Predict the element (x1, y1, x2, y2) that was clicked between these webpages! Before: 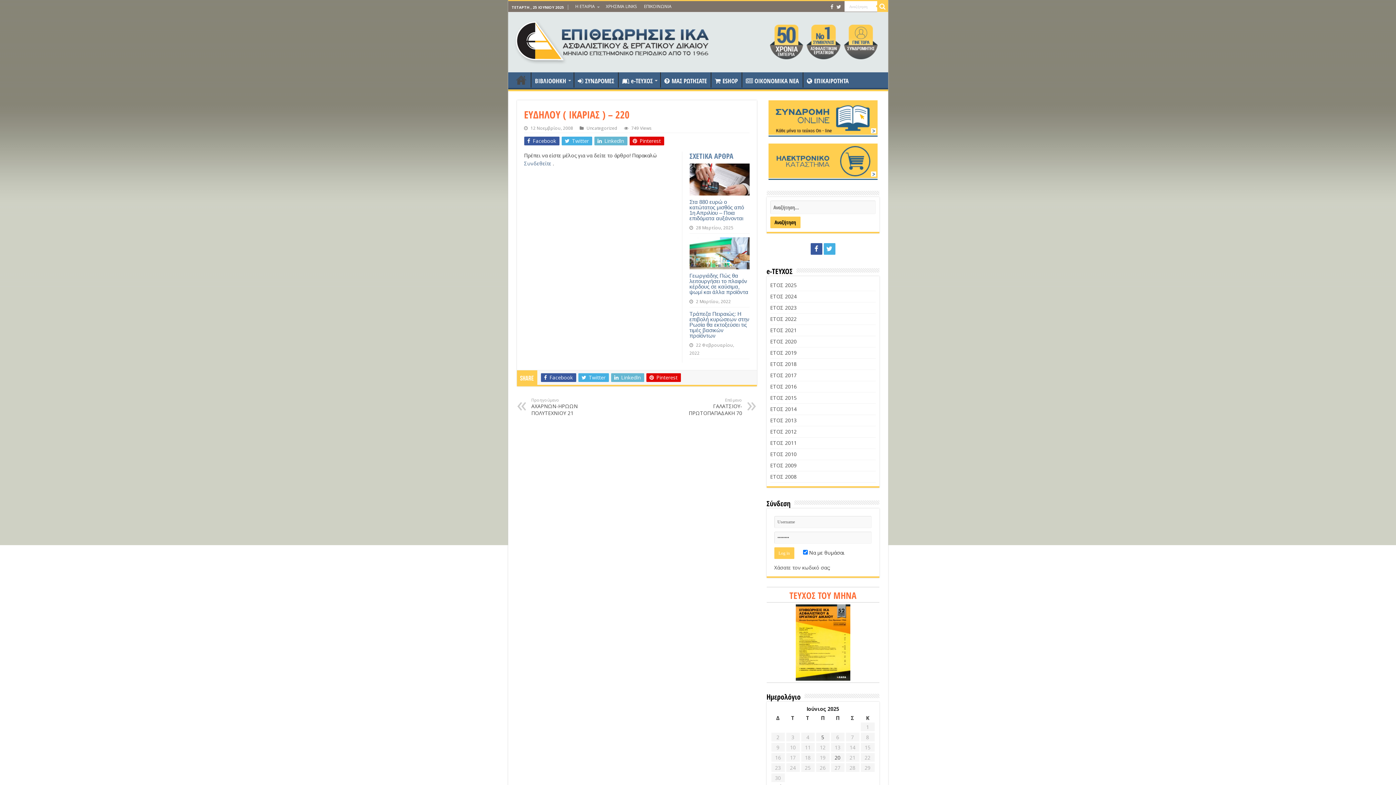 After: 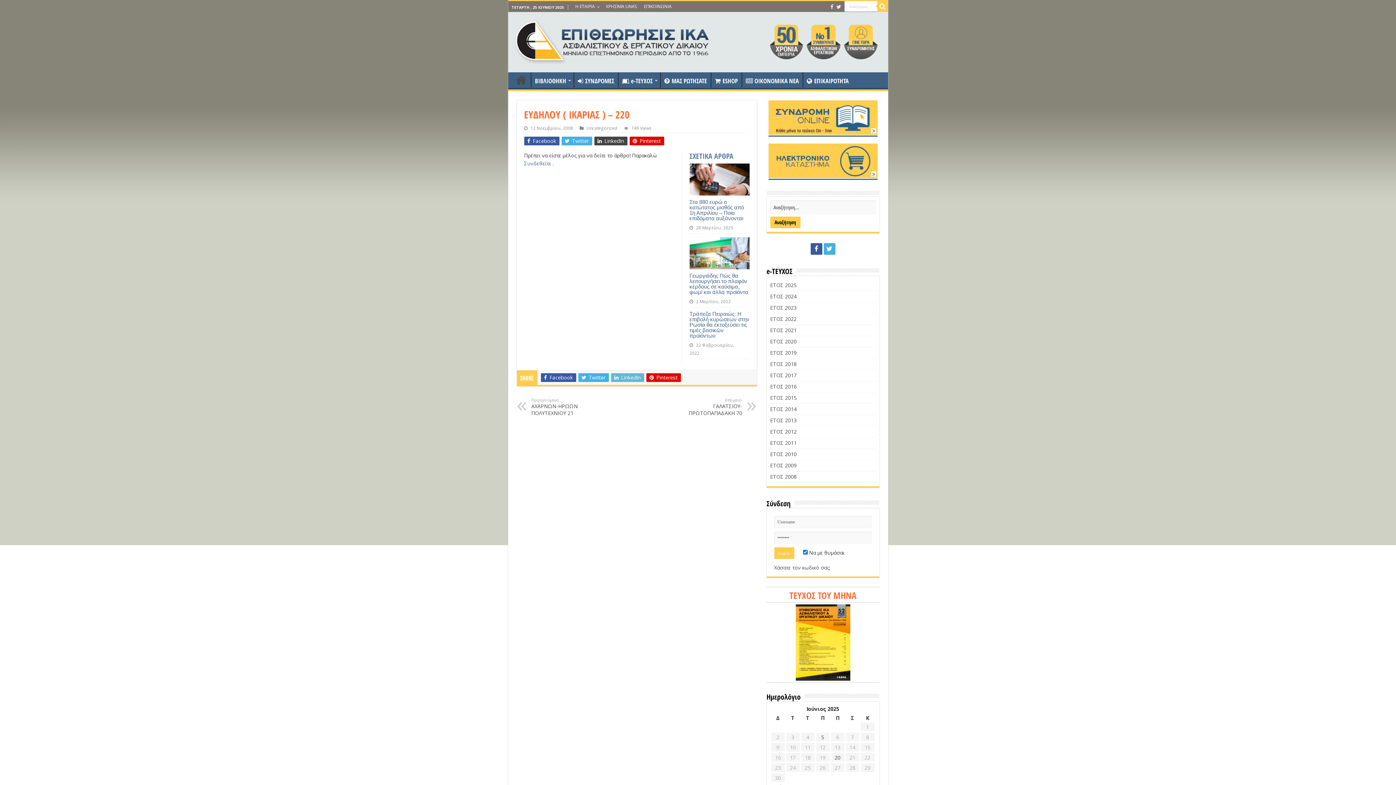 Action: label:  LinkedIn bbox: (594, 136, 627, 145)